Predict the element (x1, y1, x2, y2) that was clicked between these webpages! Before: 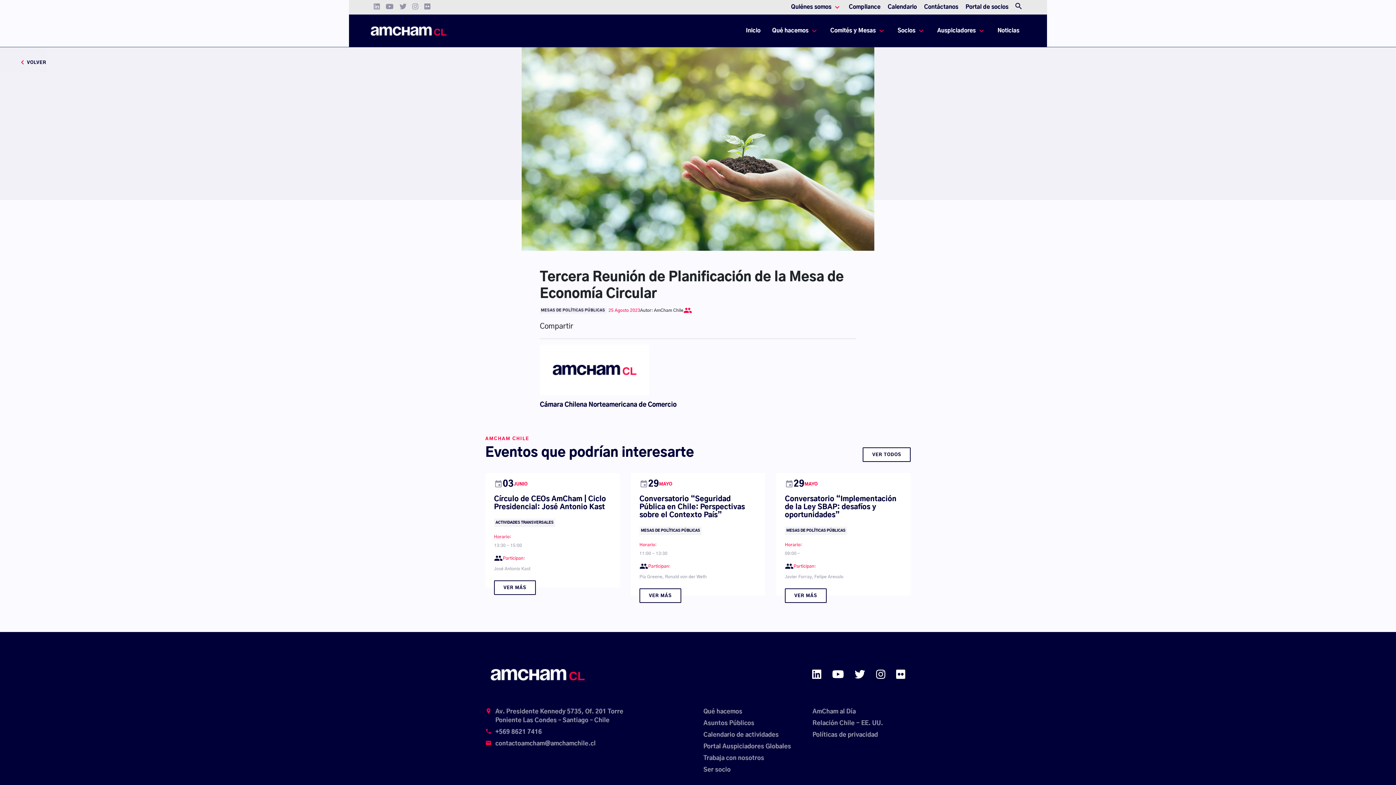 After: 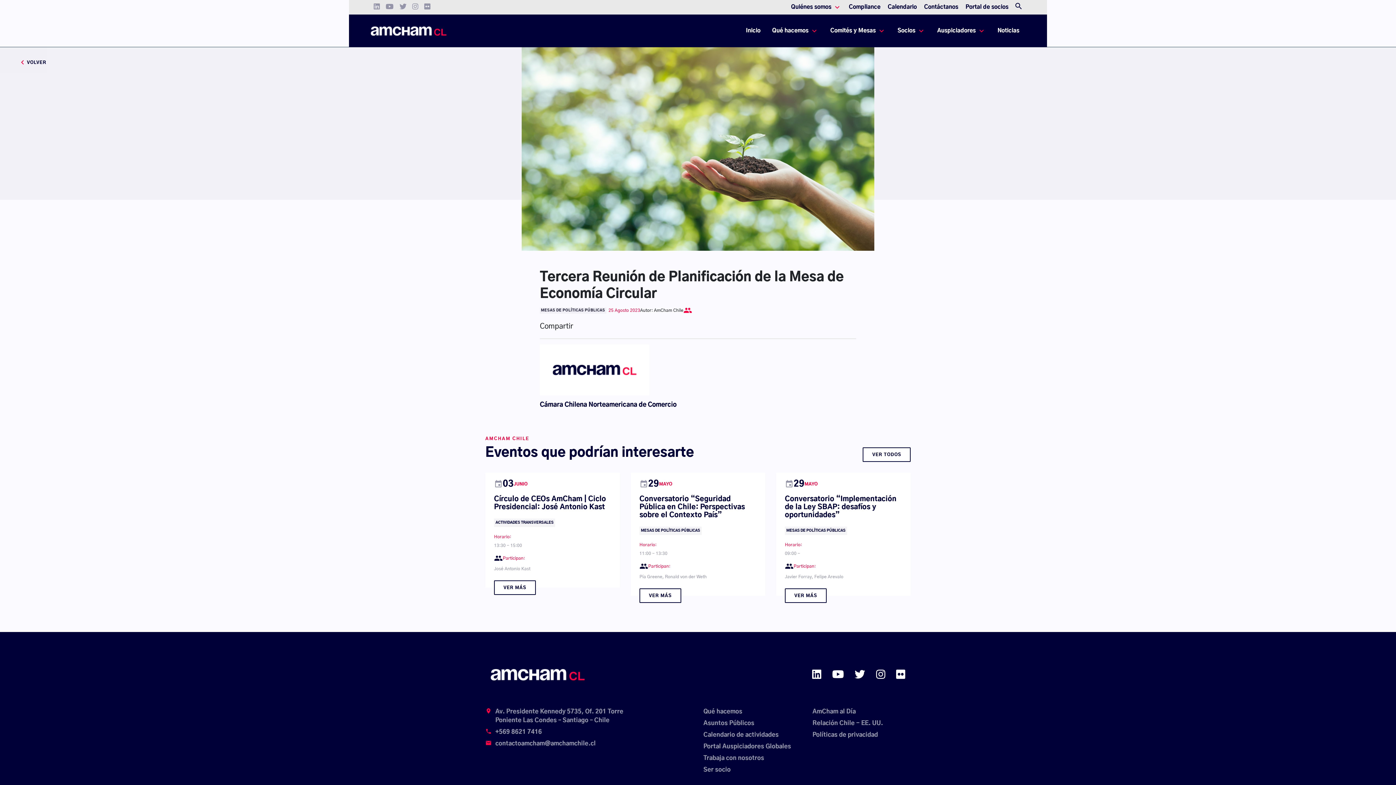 Action: bbox: (854, 669, 865, 680)